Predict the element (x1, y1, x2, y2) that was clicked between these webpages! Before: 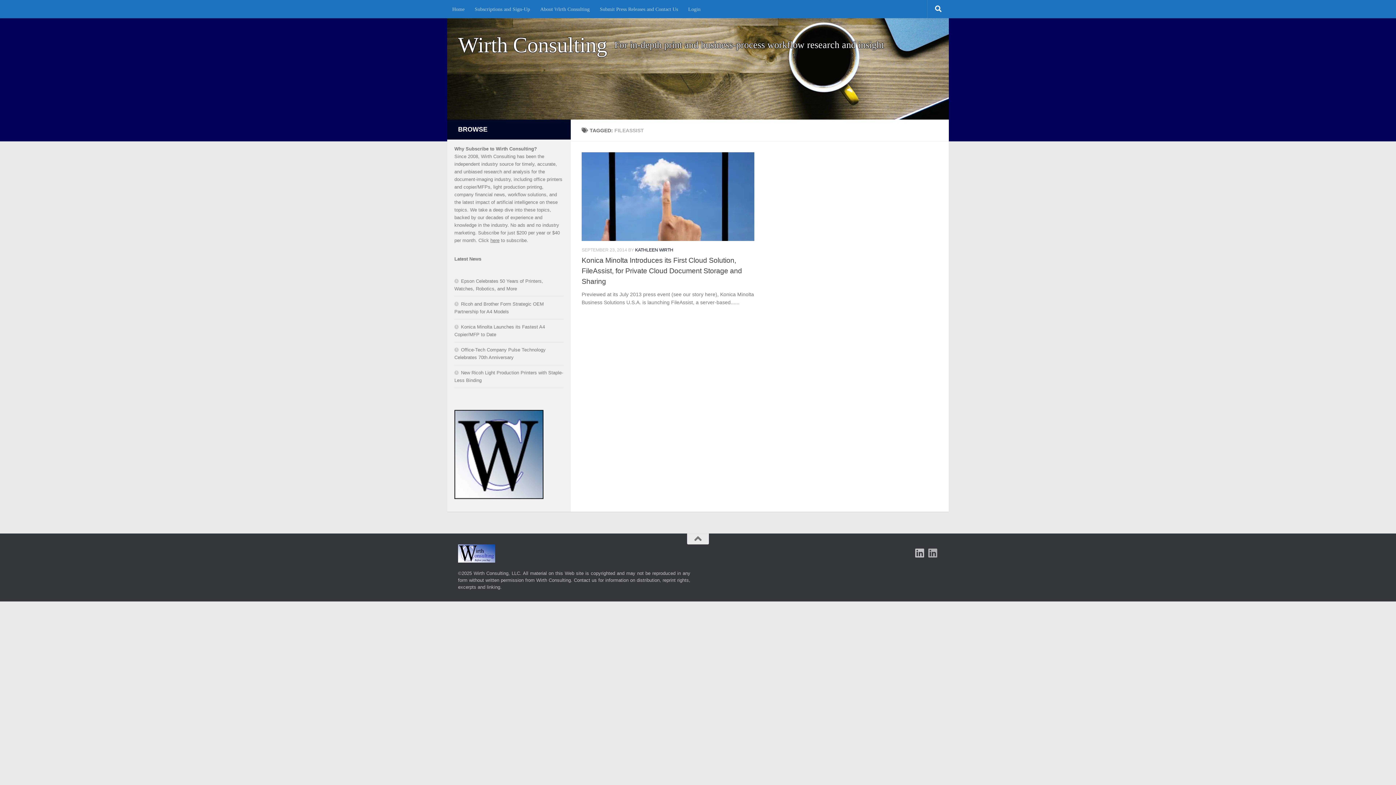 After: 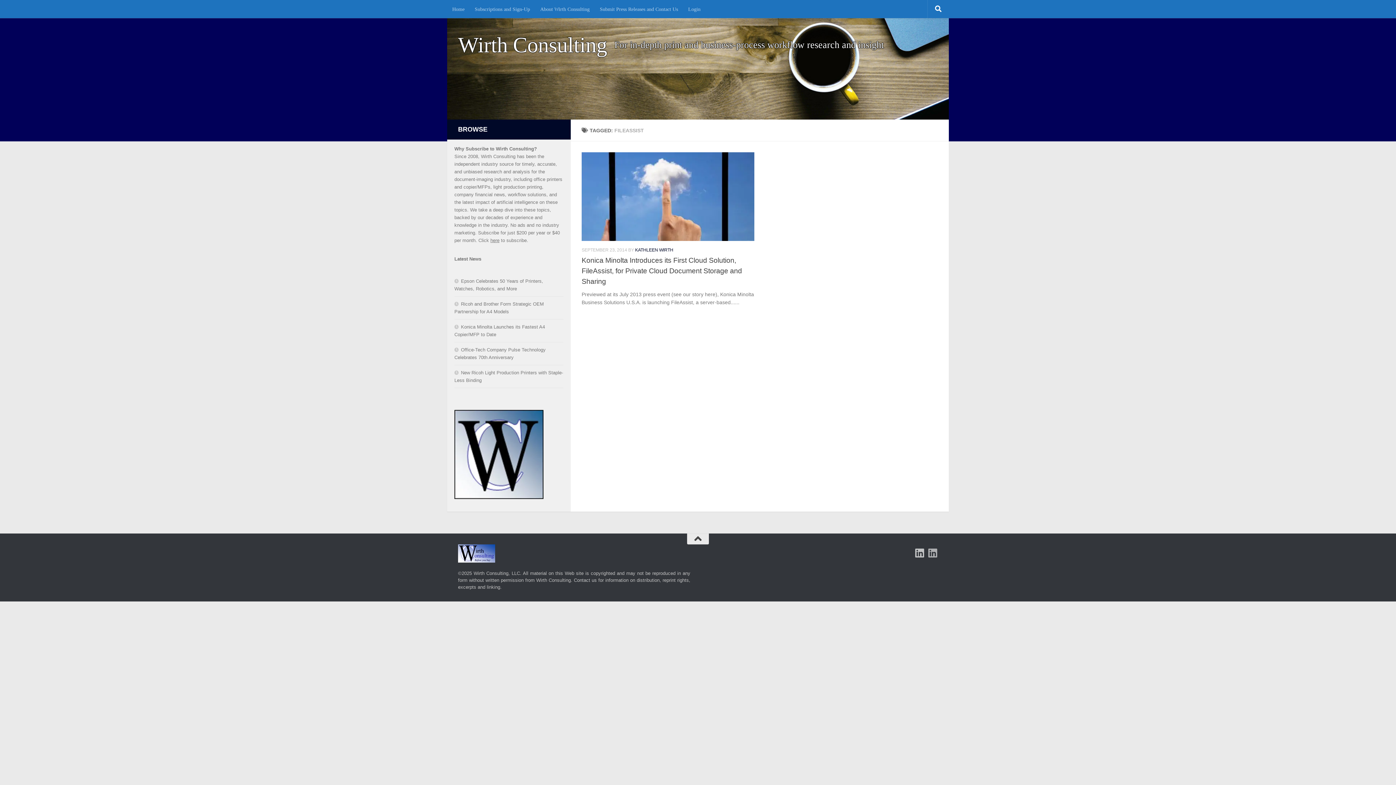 Action: bbox: (687, 533, 709, 544)